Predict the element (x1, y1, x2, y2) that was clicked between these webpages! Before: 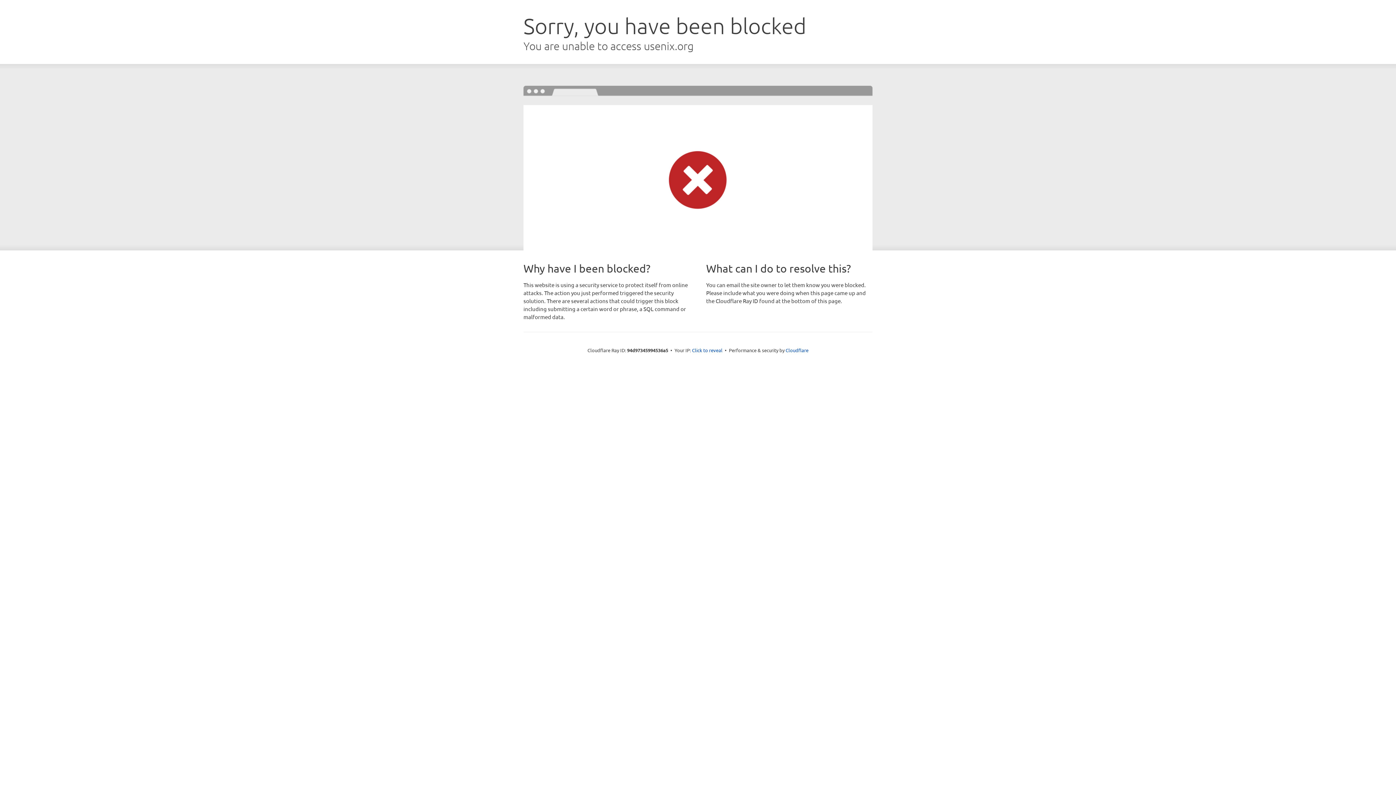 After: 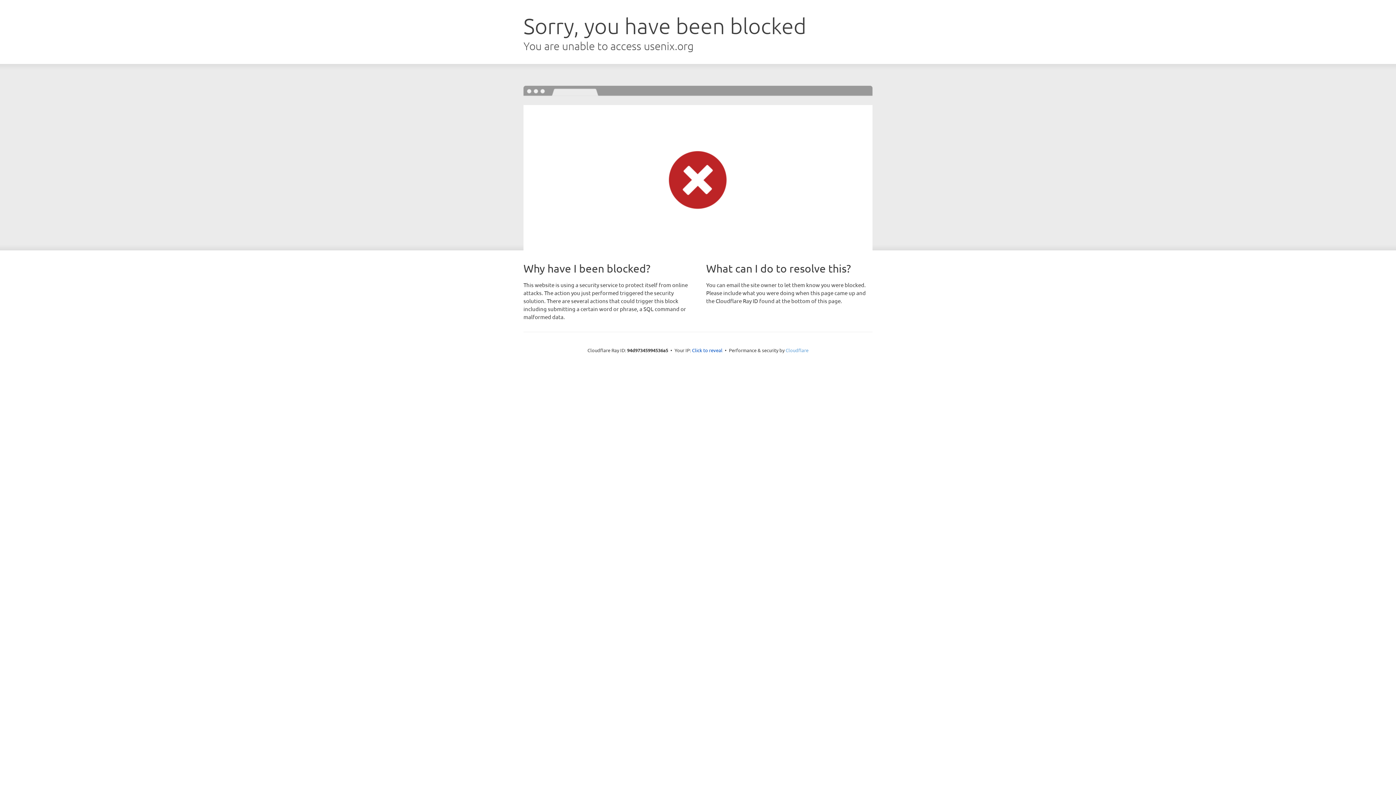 Action: bbox: (785, 347, 808, 353) label: Cloudflare